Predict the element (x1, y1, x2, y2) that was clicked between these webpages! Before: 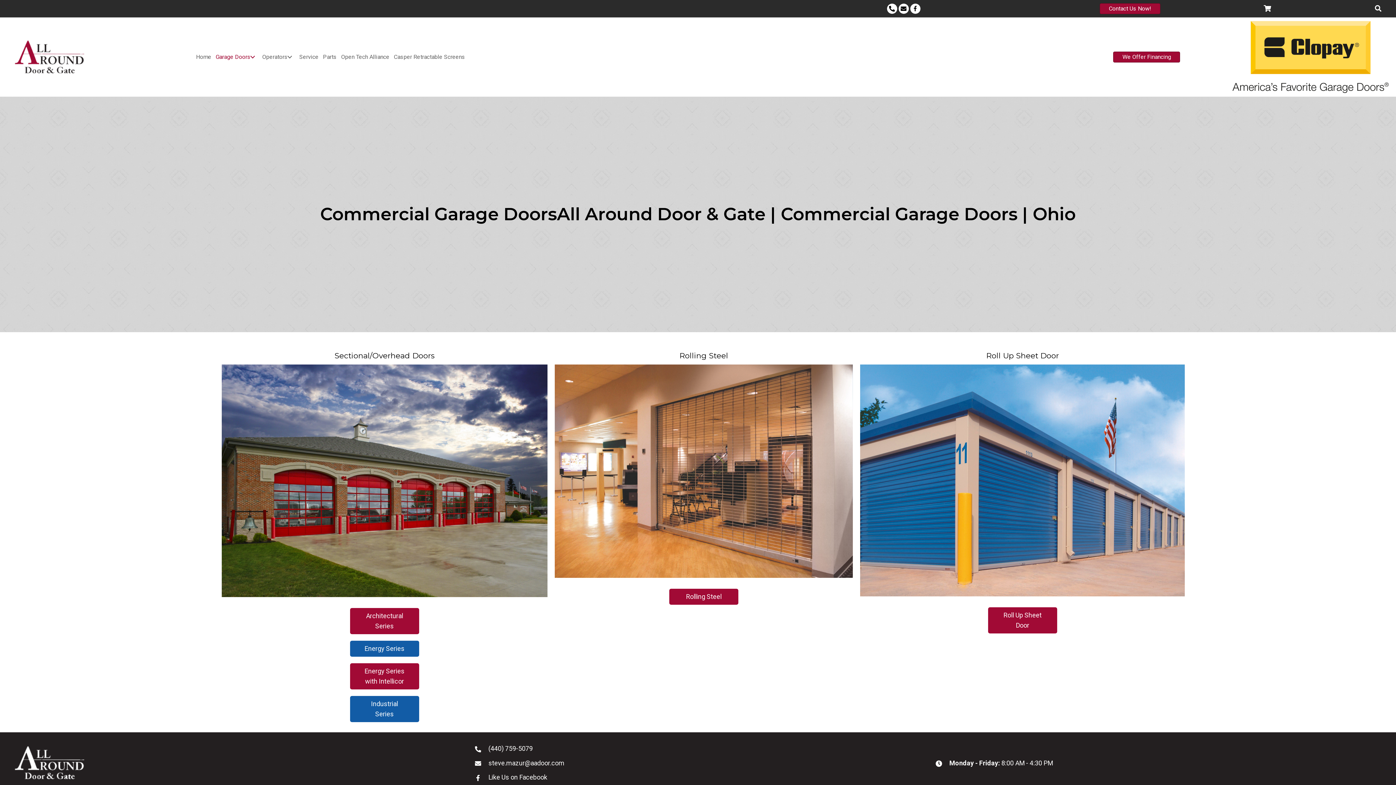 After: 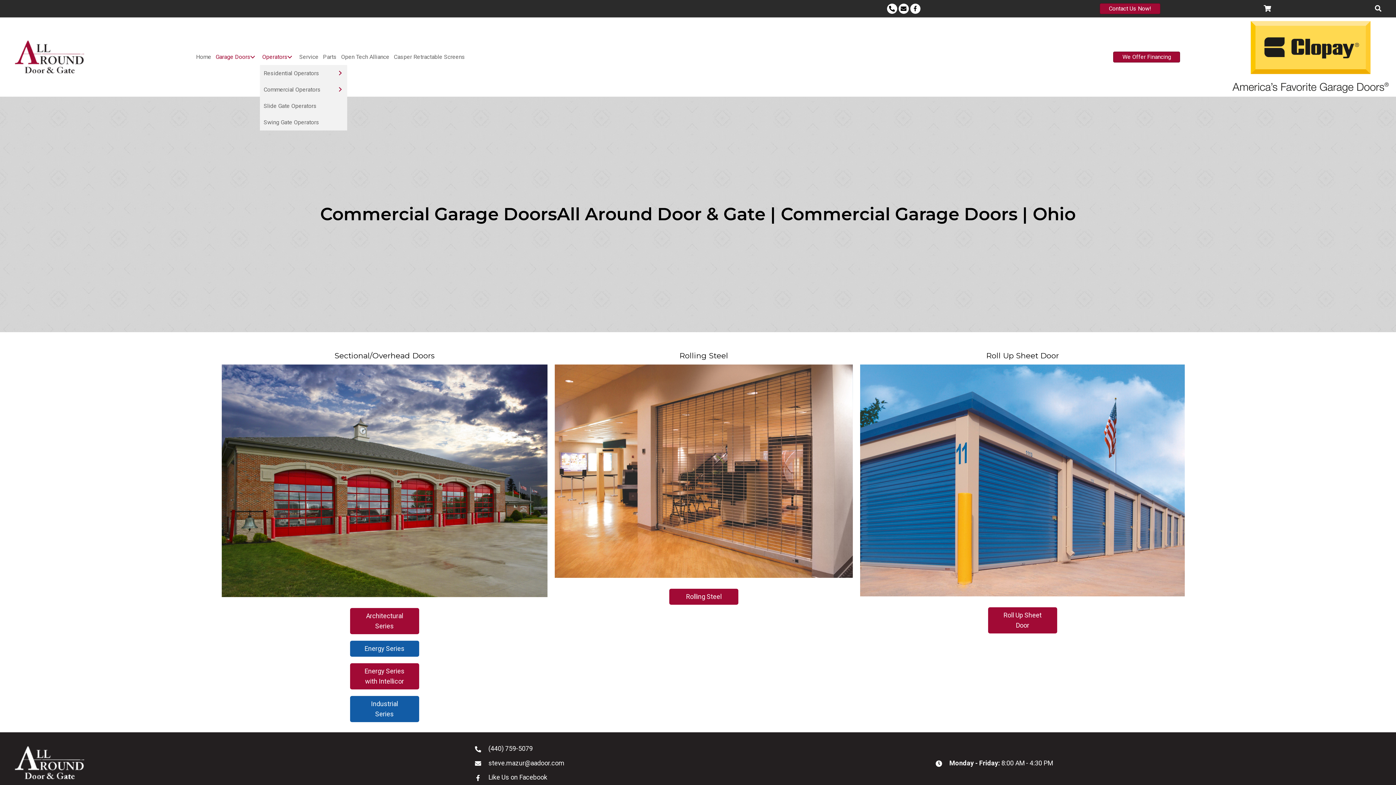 Action: label: Operators bbox: (260, 48, 297, 65)